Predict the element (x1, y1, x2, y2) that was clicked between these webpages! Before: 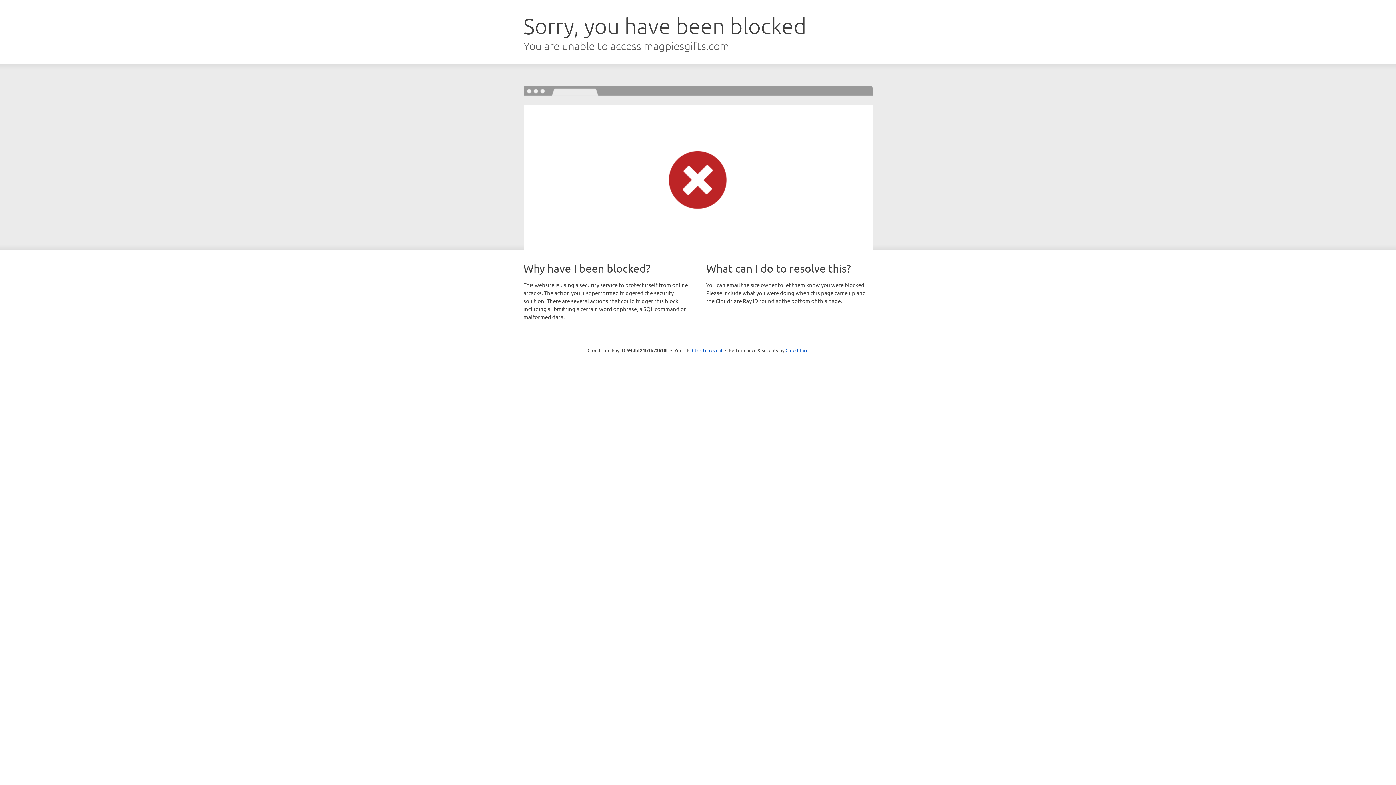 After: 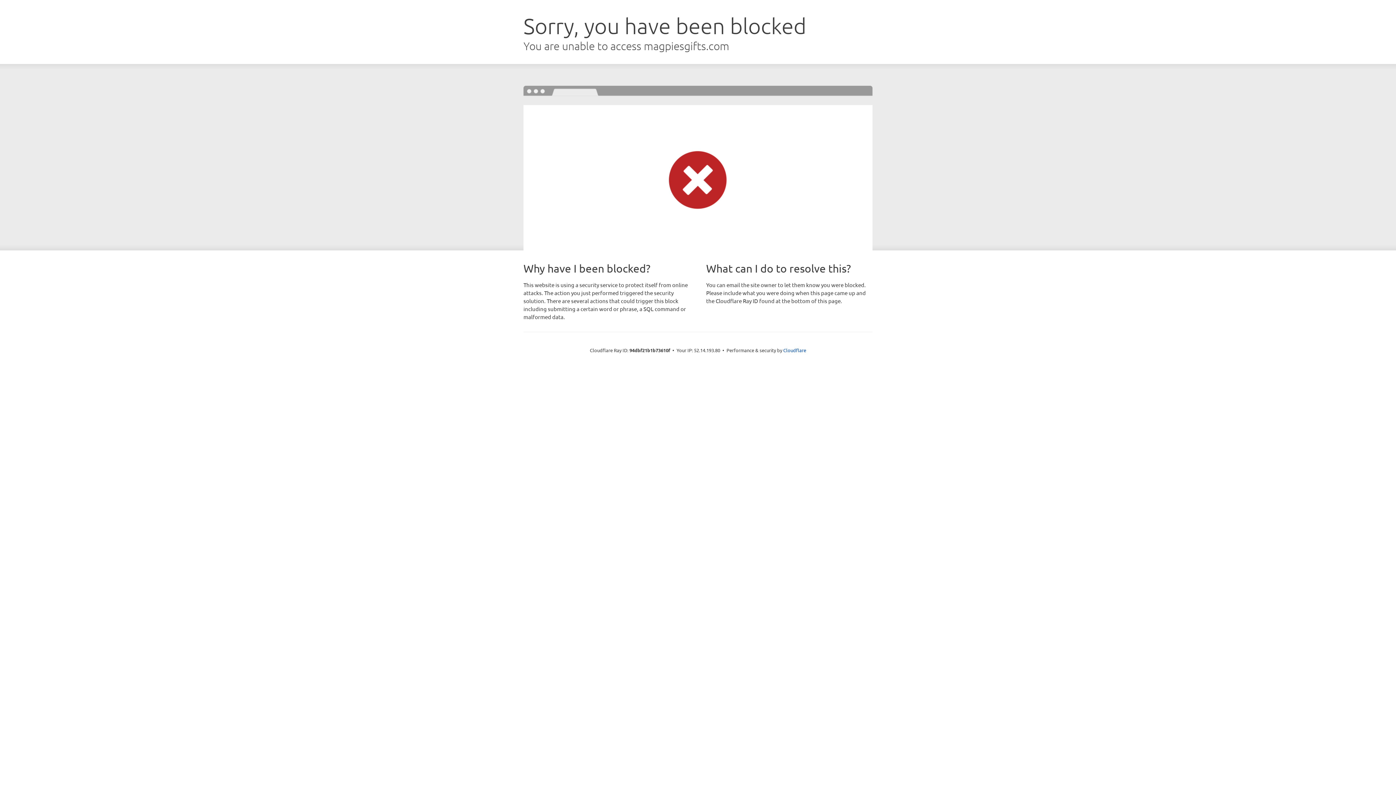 Action: label: Click to reveal bbox: (692, 346, 722, 353)